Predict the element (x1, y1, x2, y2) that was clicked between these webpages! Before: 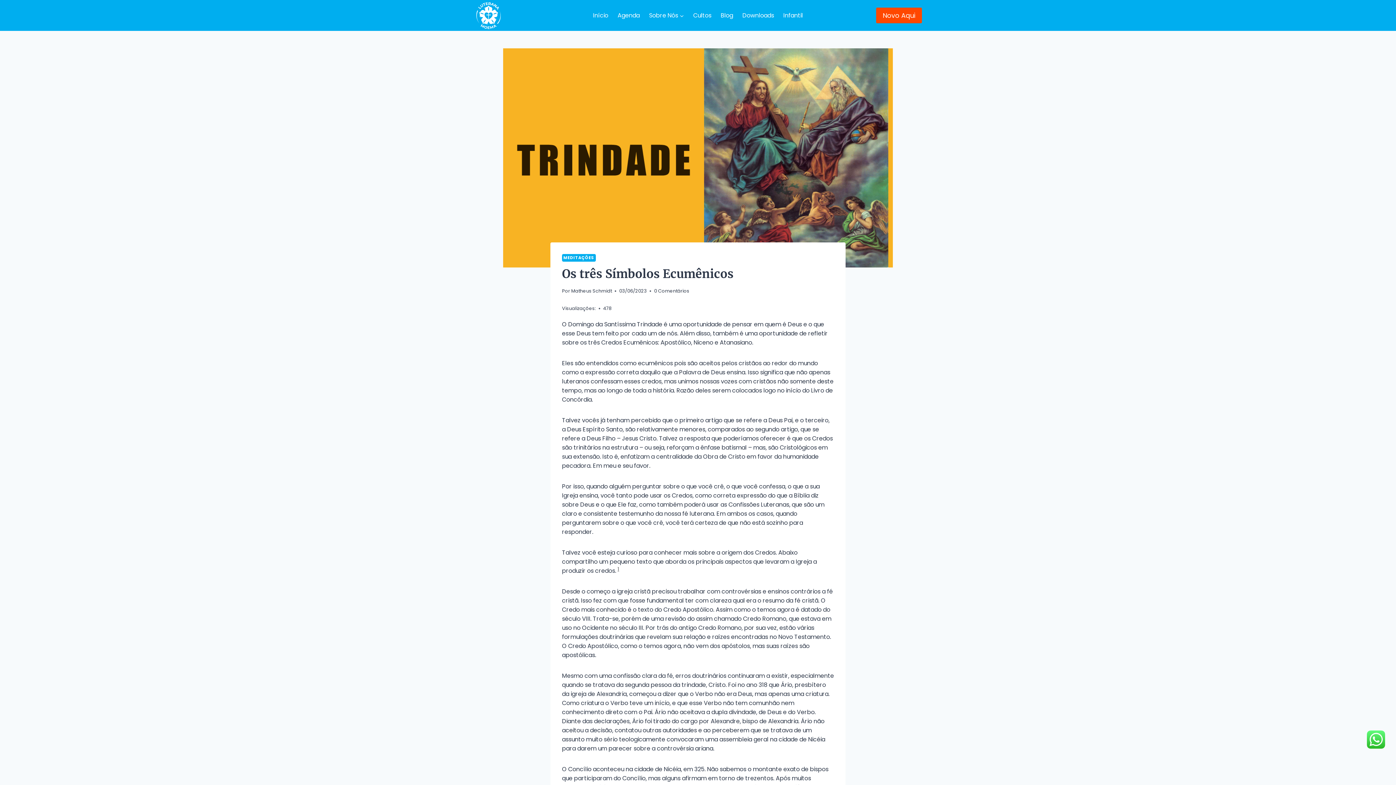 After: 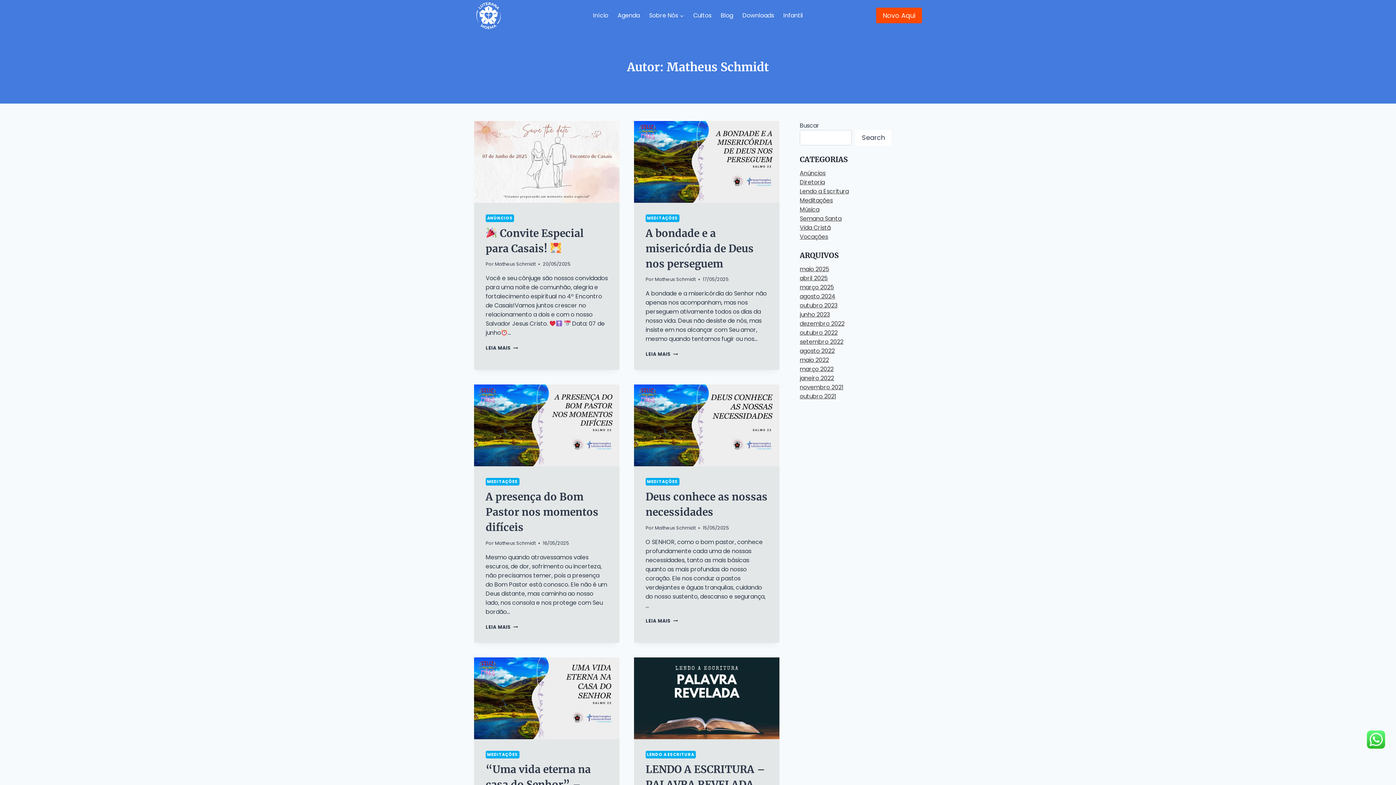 Action: bbox: (571, 287, 612, 294) label: Matheus Schmidt